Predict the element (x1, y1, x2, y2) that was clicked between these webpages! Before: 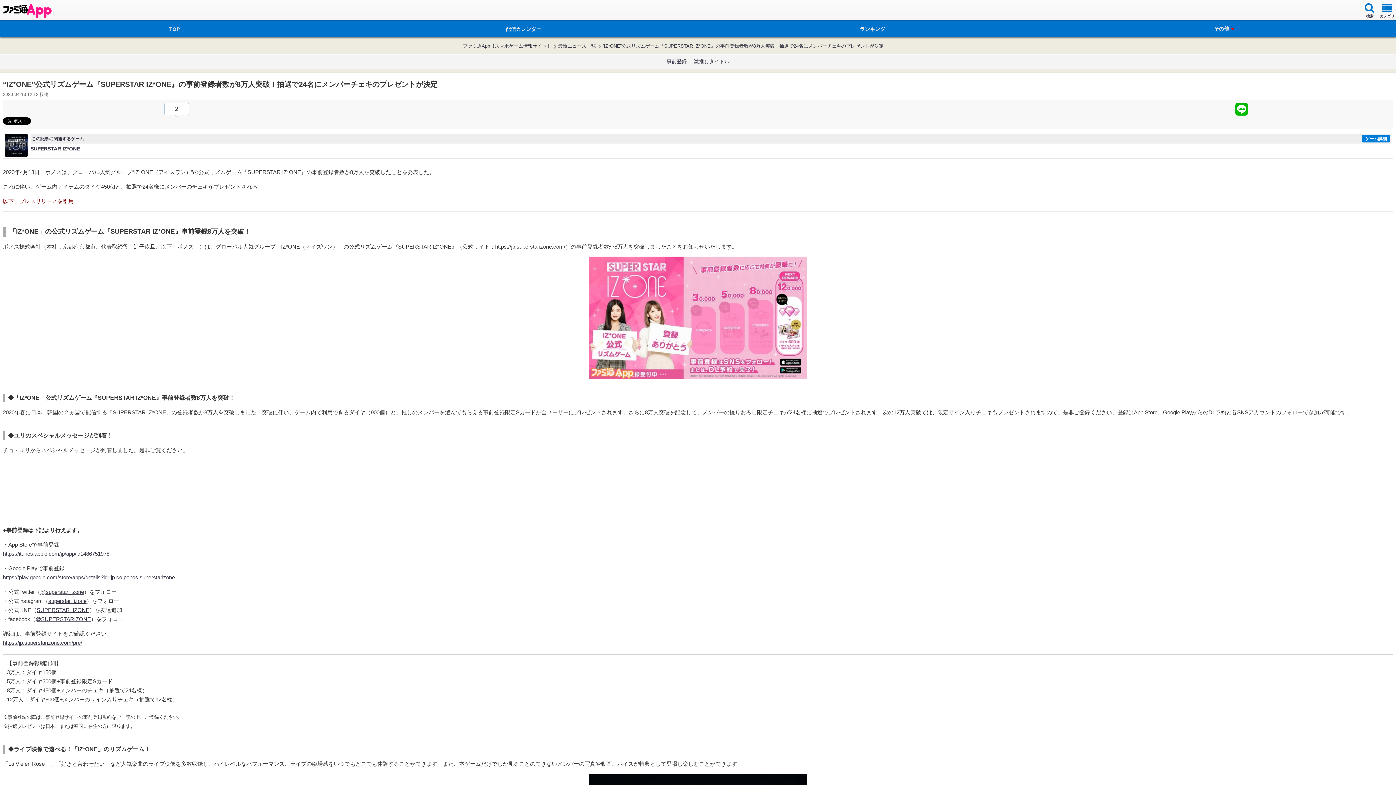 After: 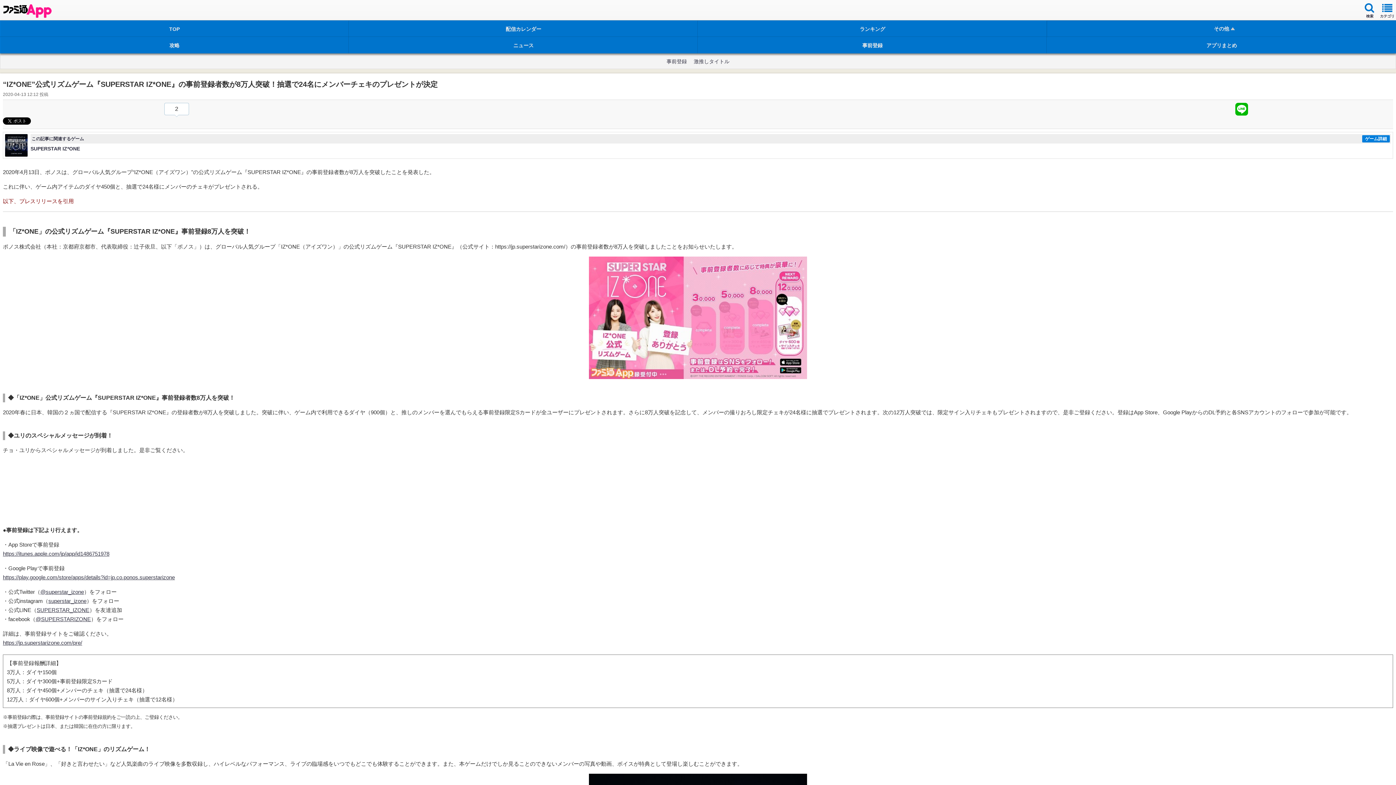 Action: label: その他 bbox: (1047, 20, 1396, 37)